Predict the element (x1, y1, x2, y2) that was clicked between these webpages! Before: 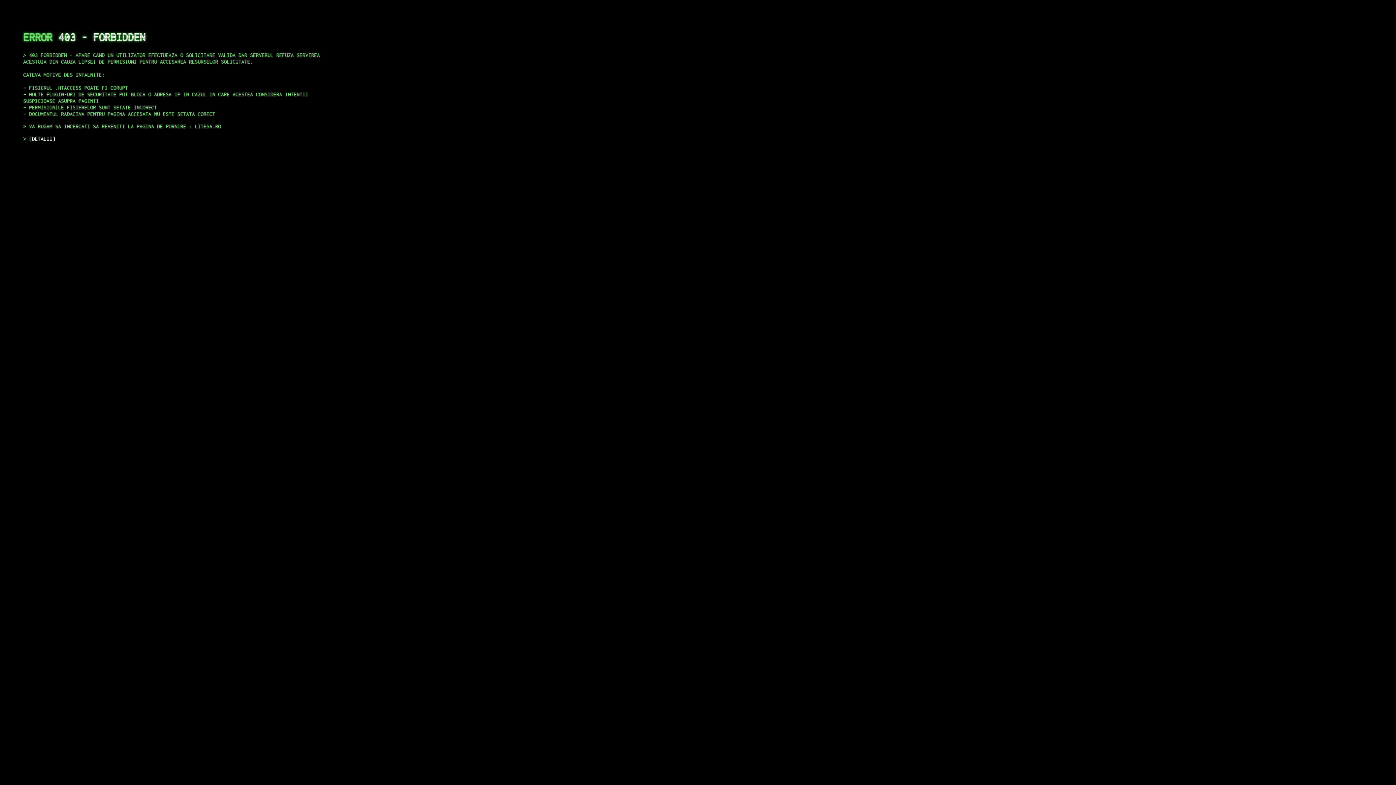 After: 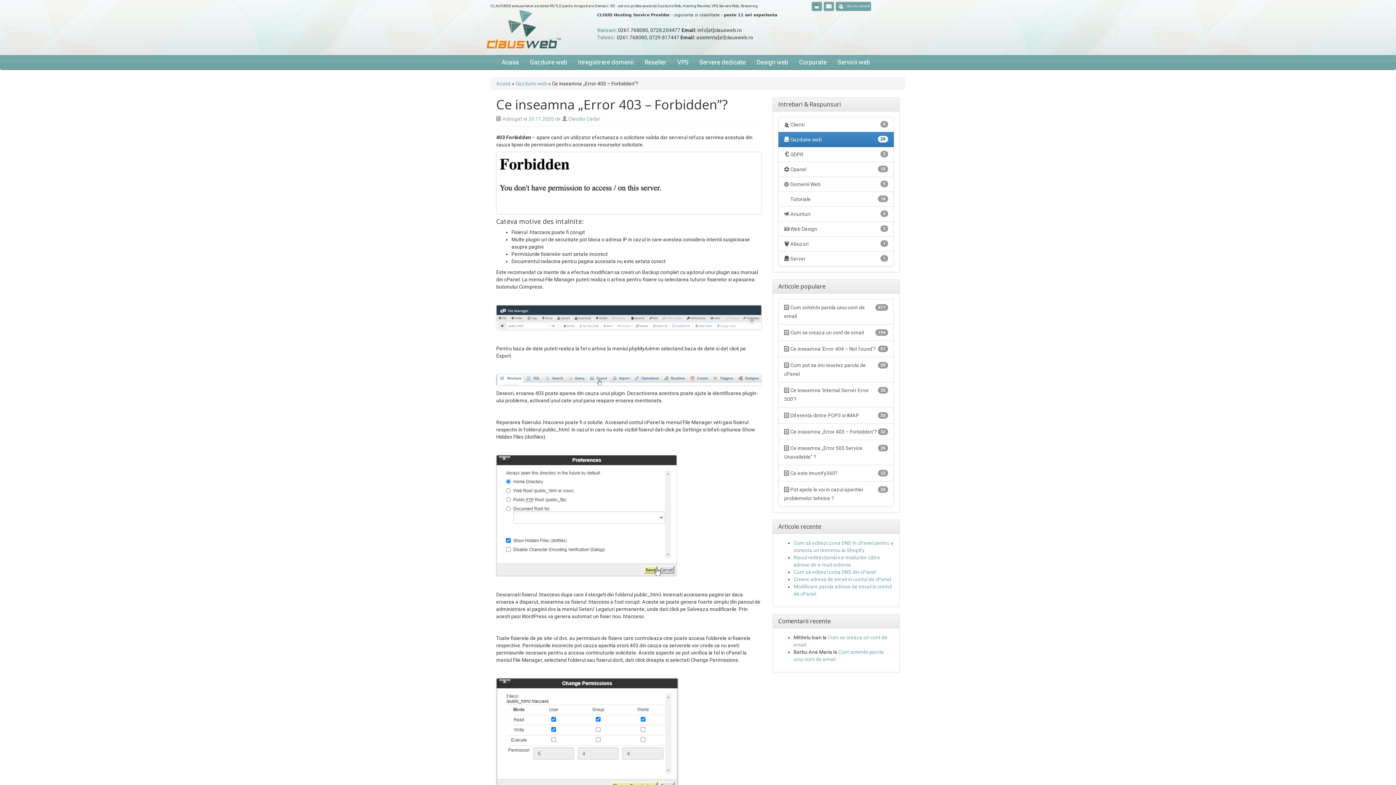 Action: bbox: (29, 135, 55, 141) label: DETALII